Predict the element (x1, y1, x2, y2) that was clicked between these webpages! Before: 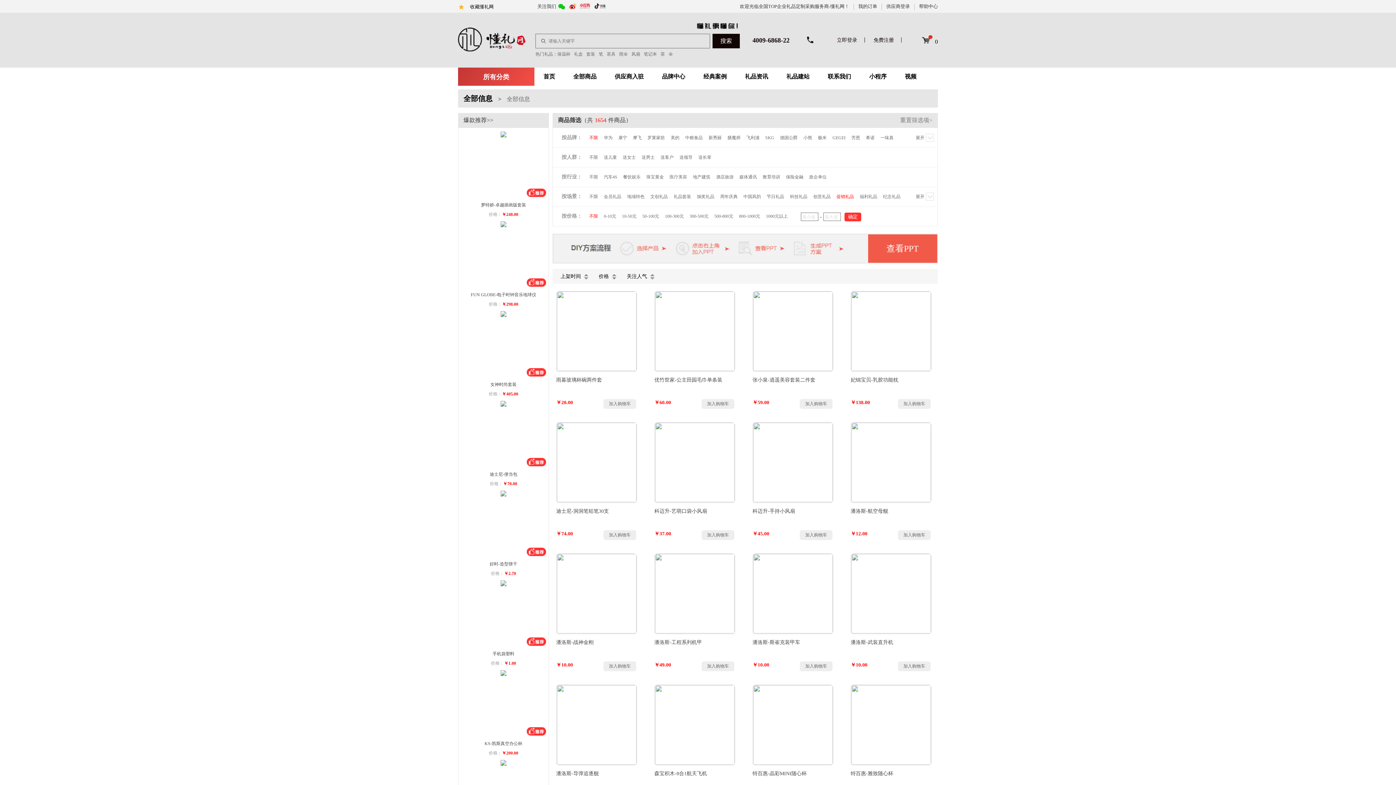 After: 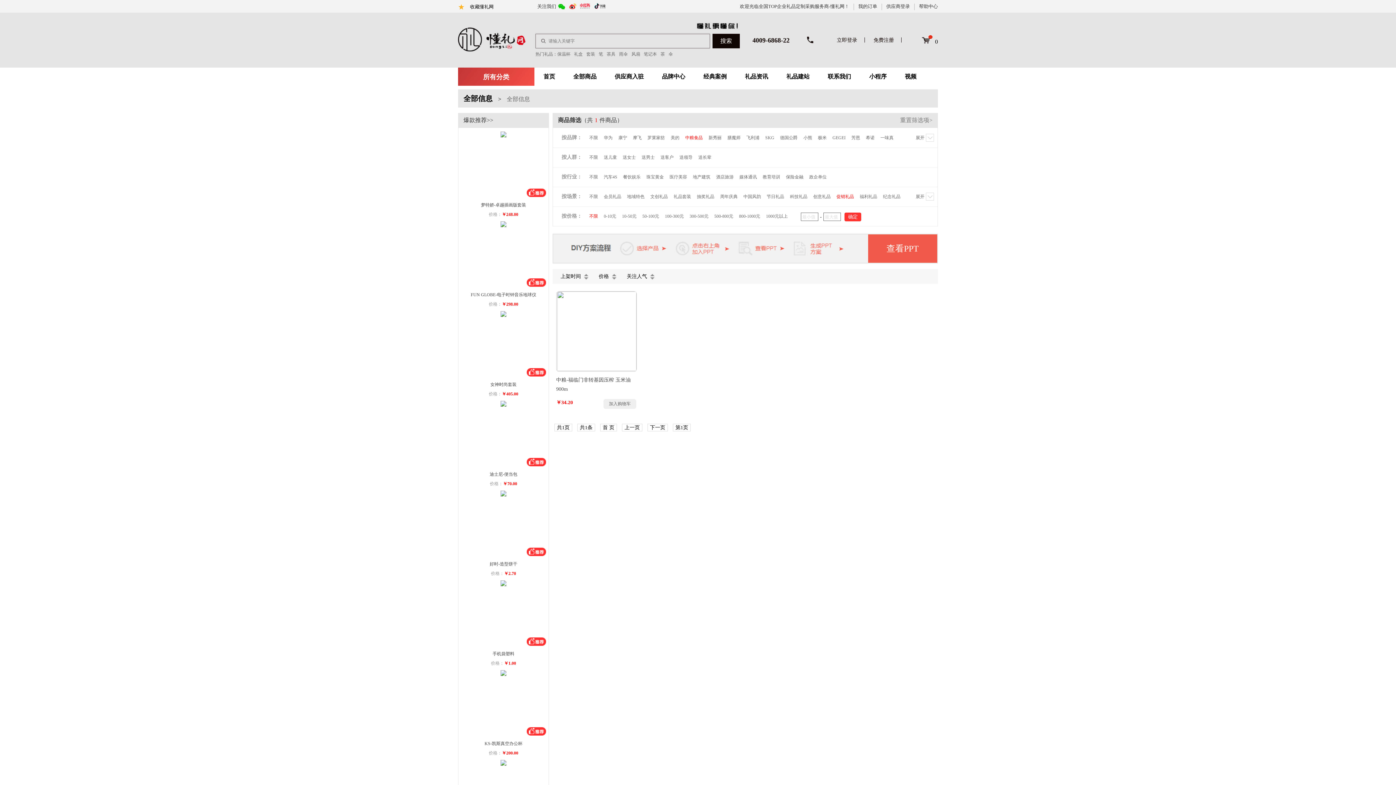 Action: bbox: (685, 133, 702, 142) label: 中粮食品